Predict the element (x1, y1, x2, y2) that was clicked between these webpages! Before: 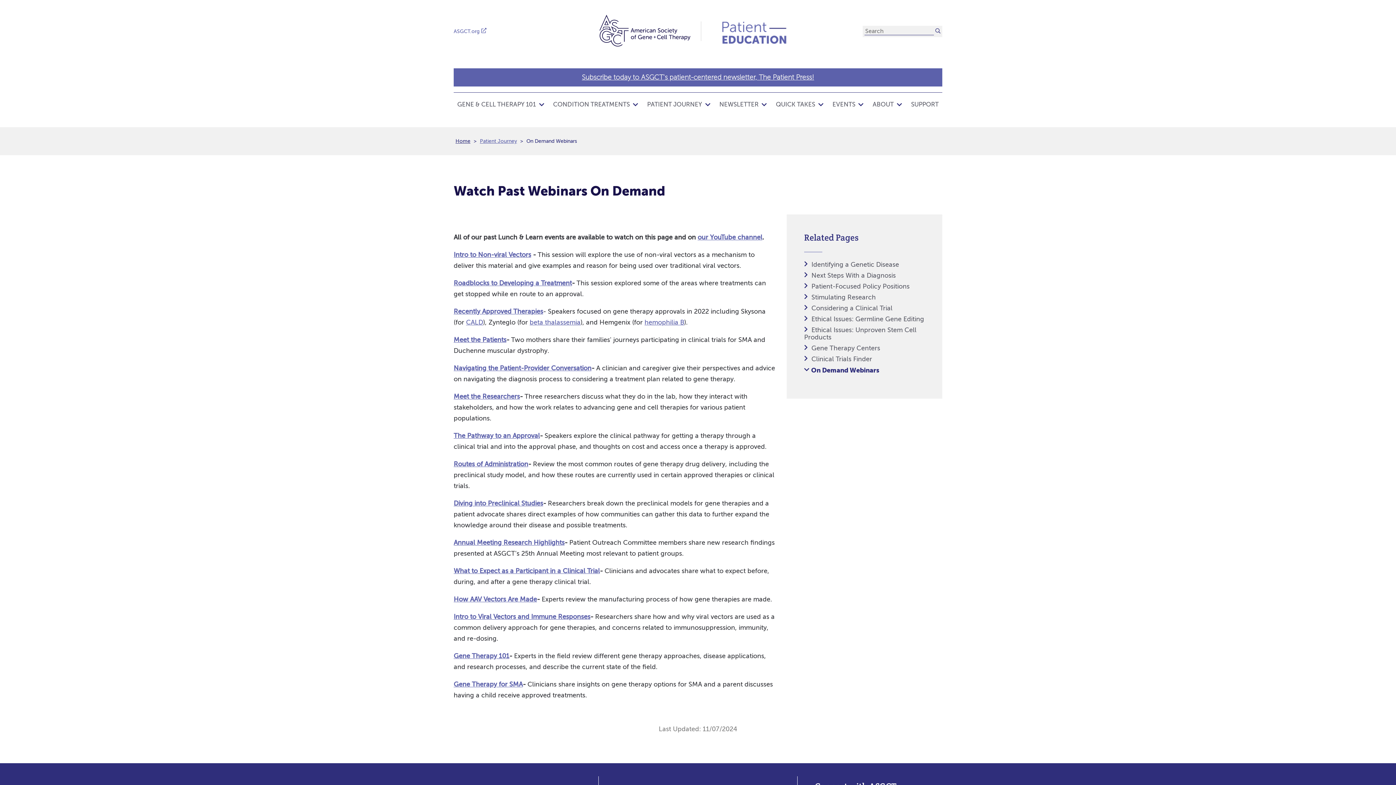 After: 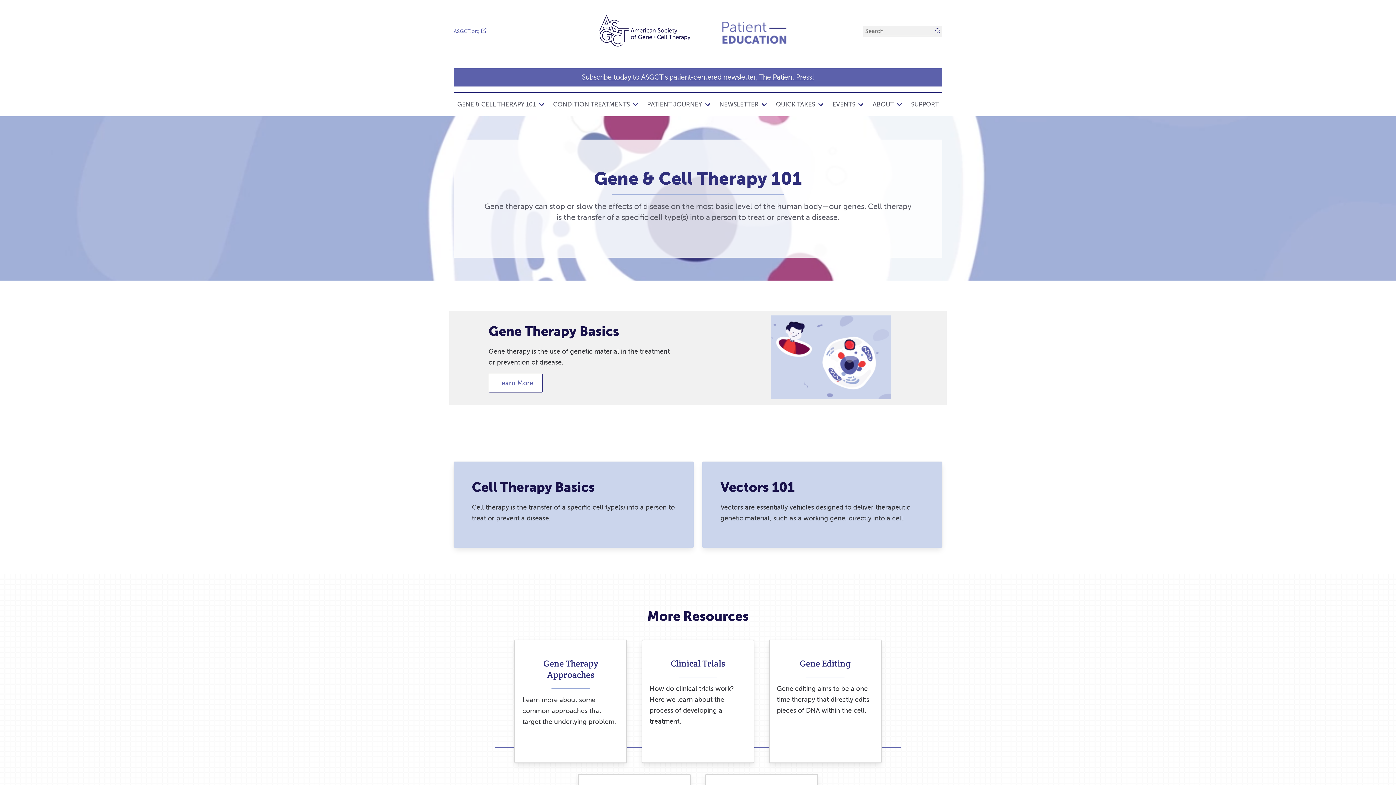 Action: label: GENE & CELL THERAPY 101 bbox: (455, 100, 537, 109)